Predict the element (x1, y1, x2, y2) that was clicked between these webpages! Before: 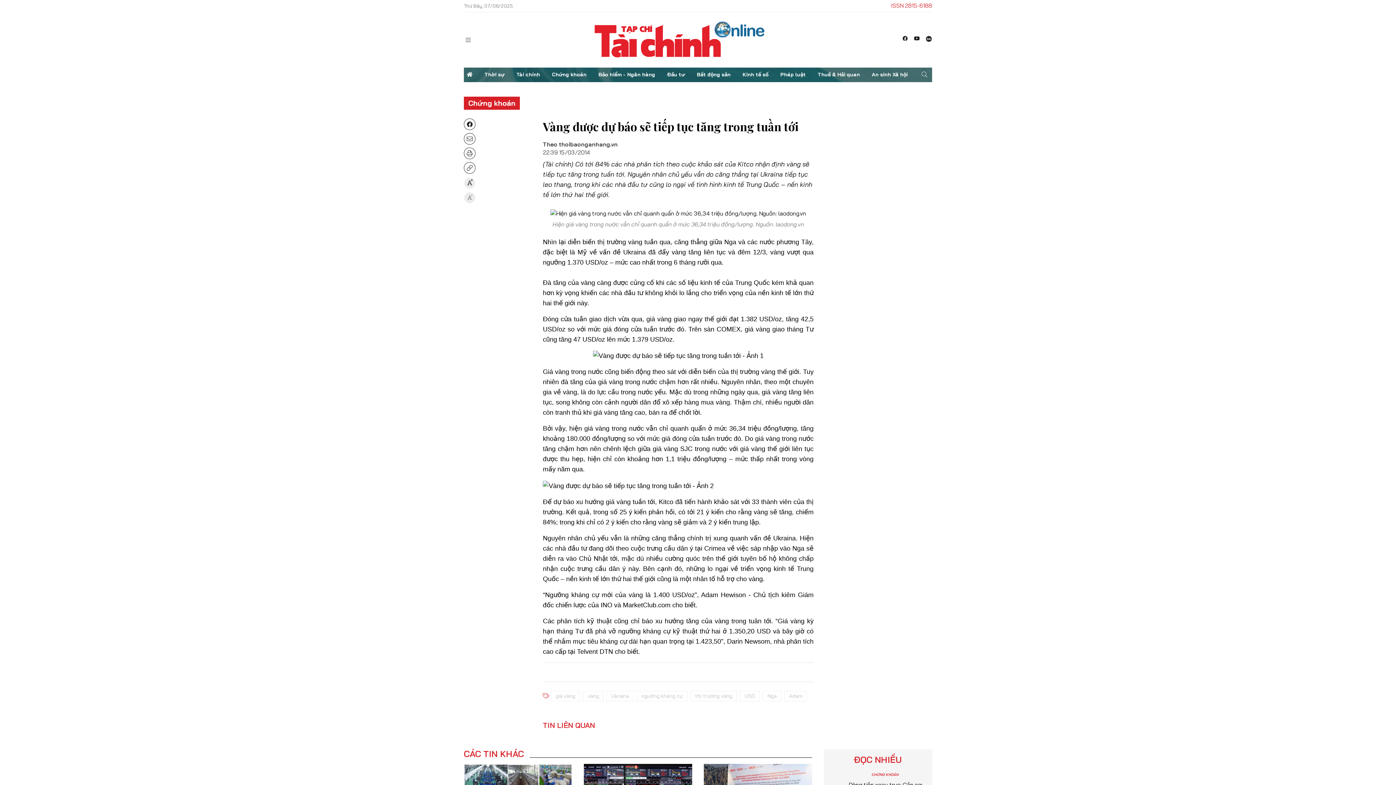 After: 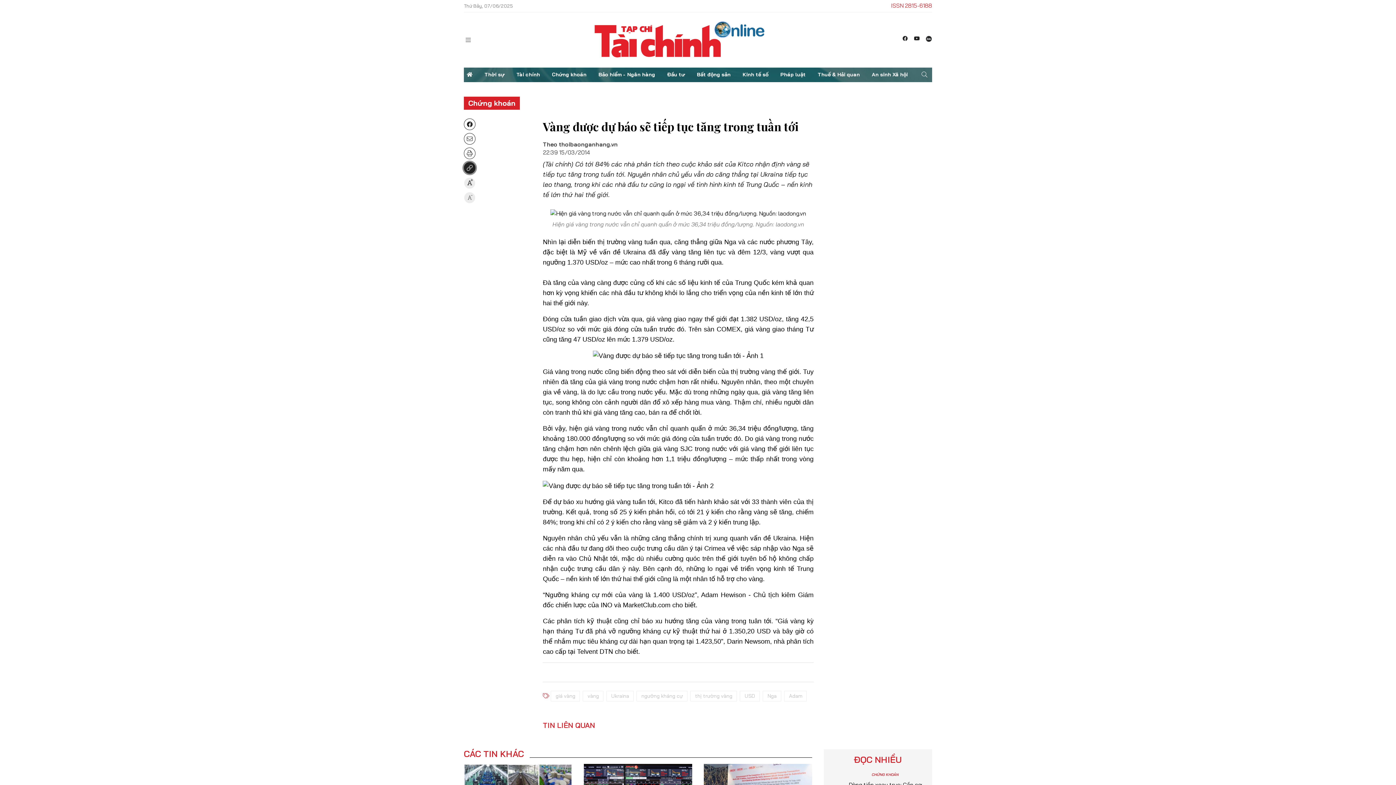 Action: bbox: (464, 162, 475, 173)